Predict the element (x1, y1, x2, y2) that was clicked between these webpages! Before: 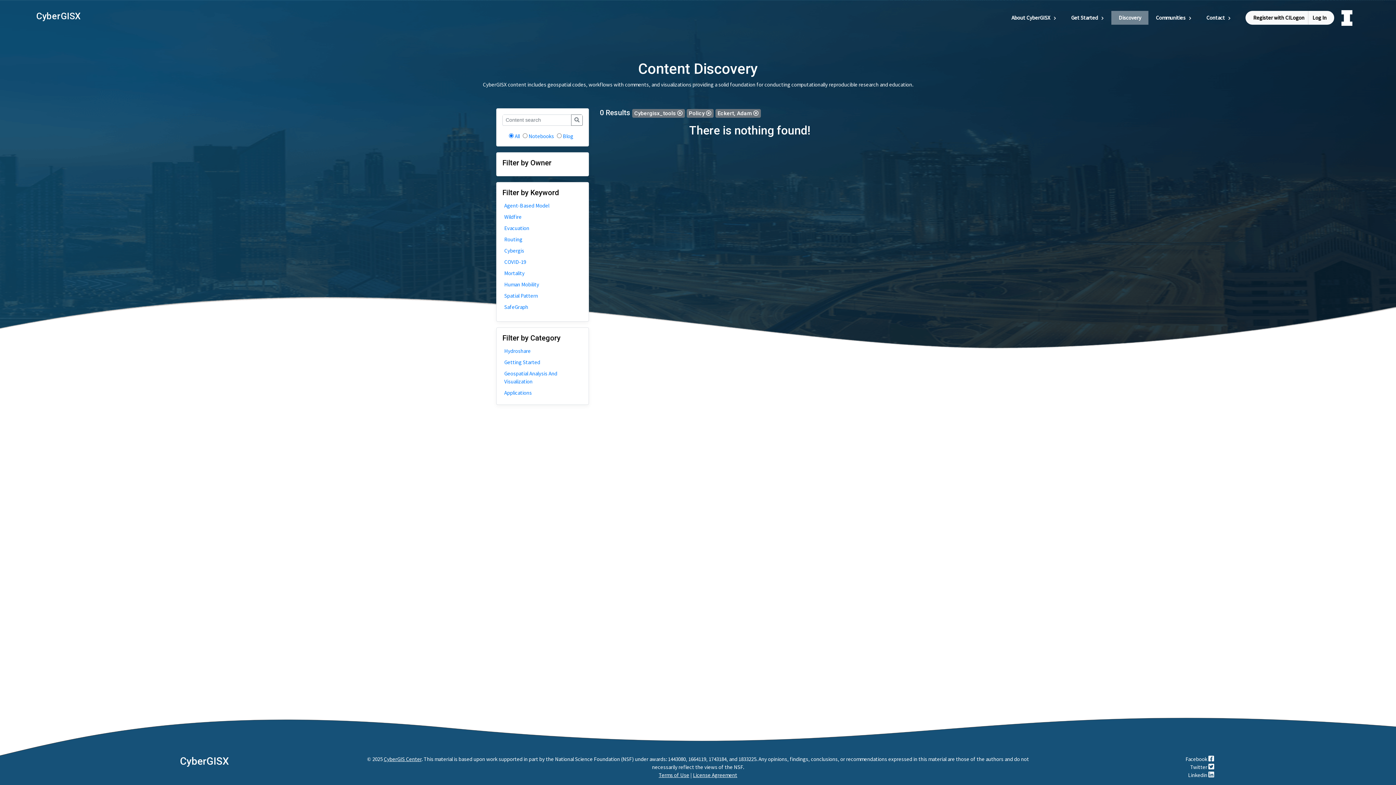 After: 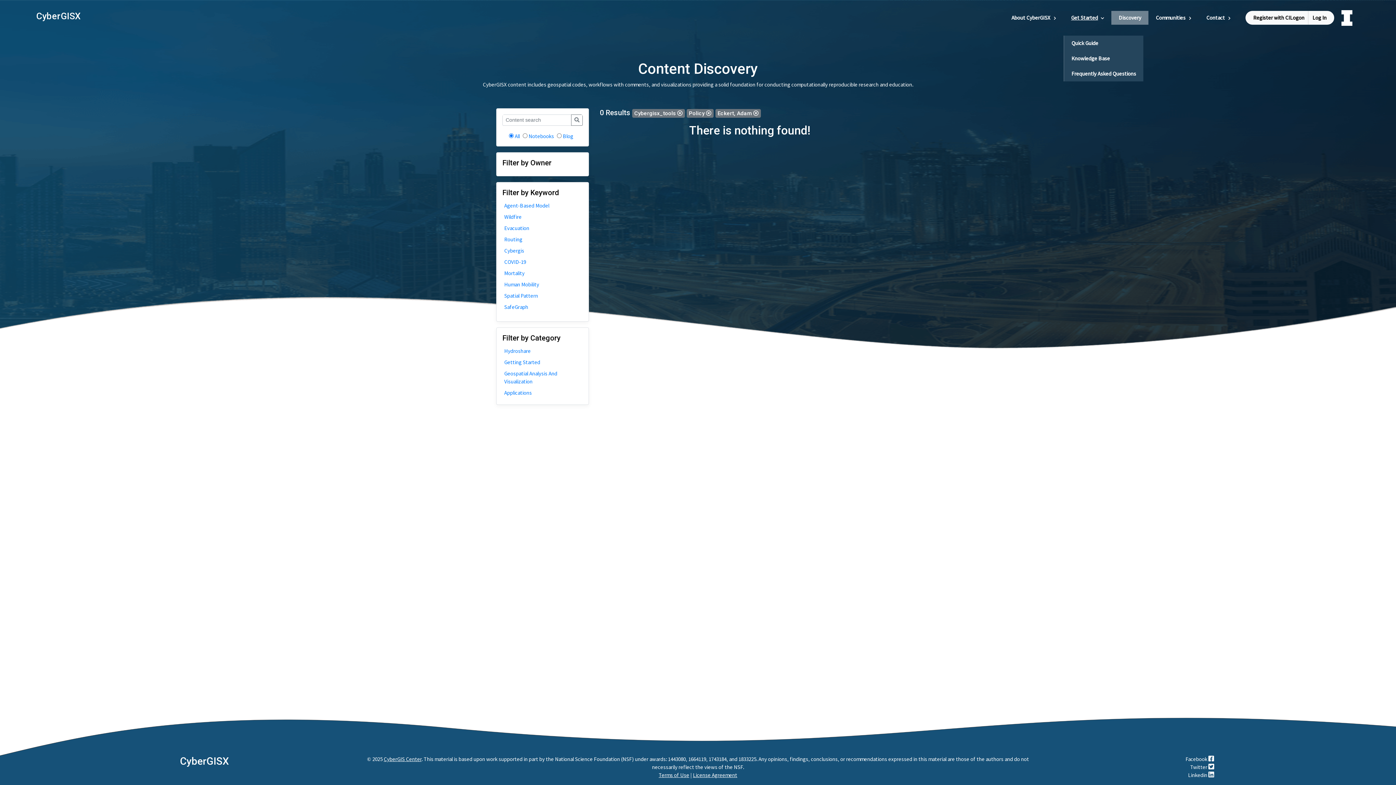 Action: bbox: (1064, 10, 1111, 24) label: Get Started